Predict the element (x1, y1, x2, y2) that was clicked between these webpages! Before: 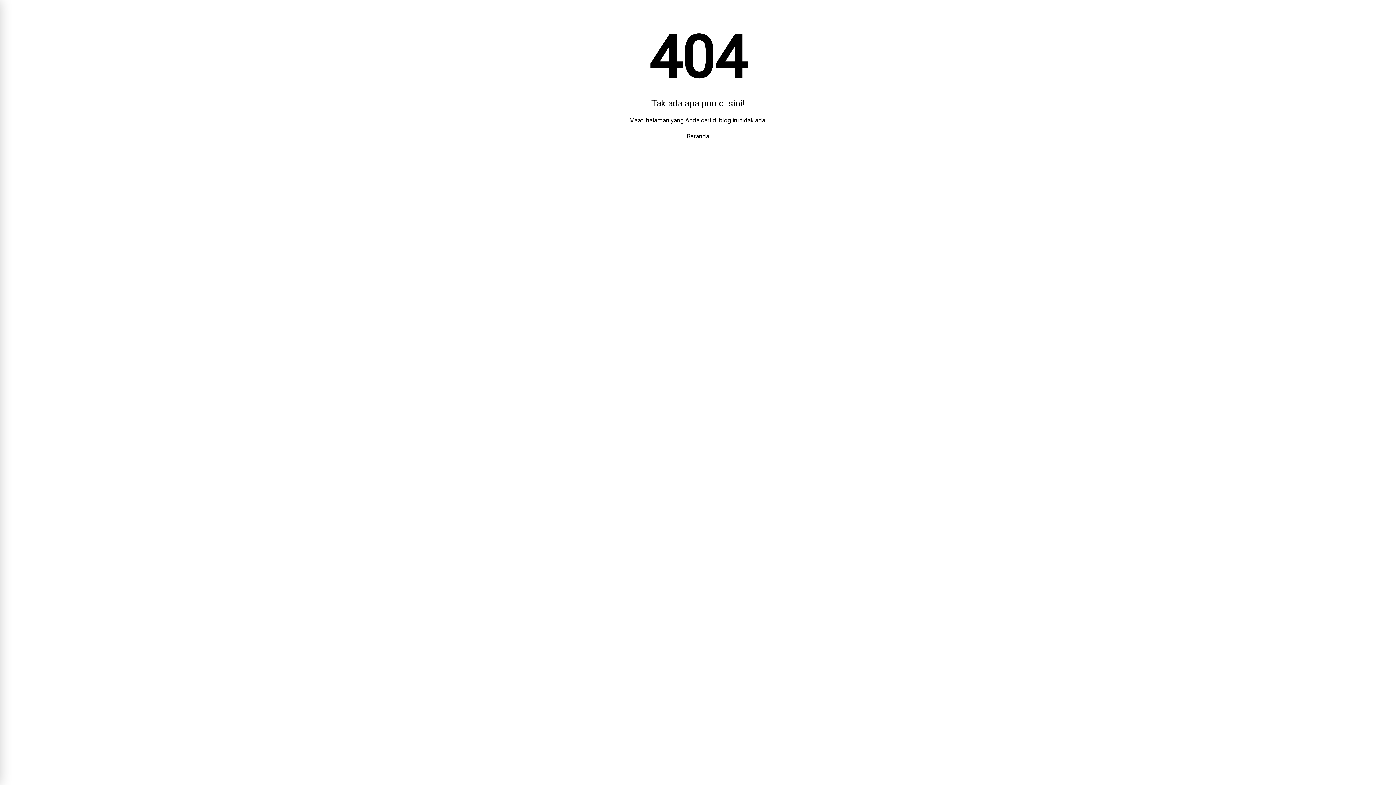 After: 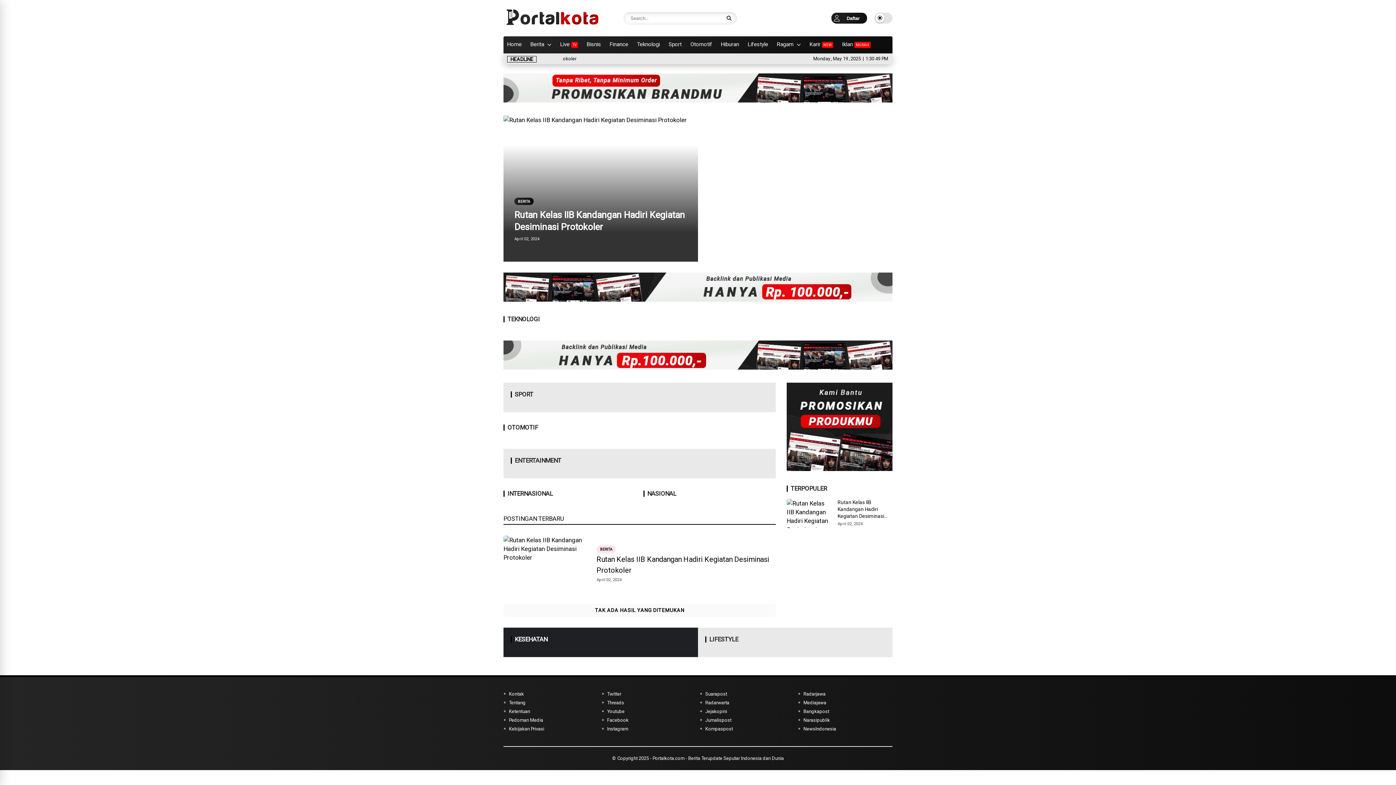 Action: bbox: (686, 128, 709, 144) label: Beranda